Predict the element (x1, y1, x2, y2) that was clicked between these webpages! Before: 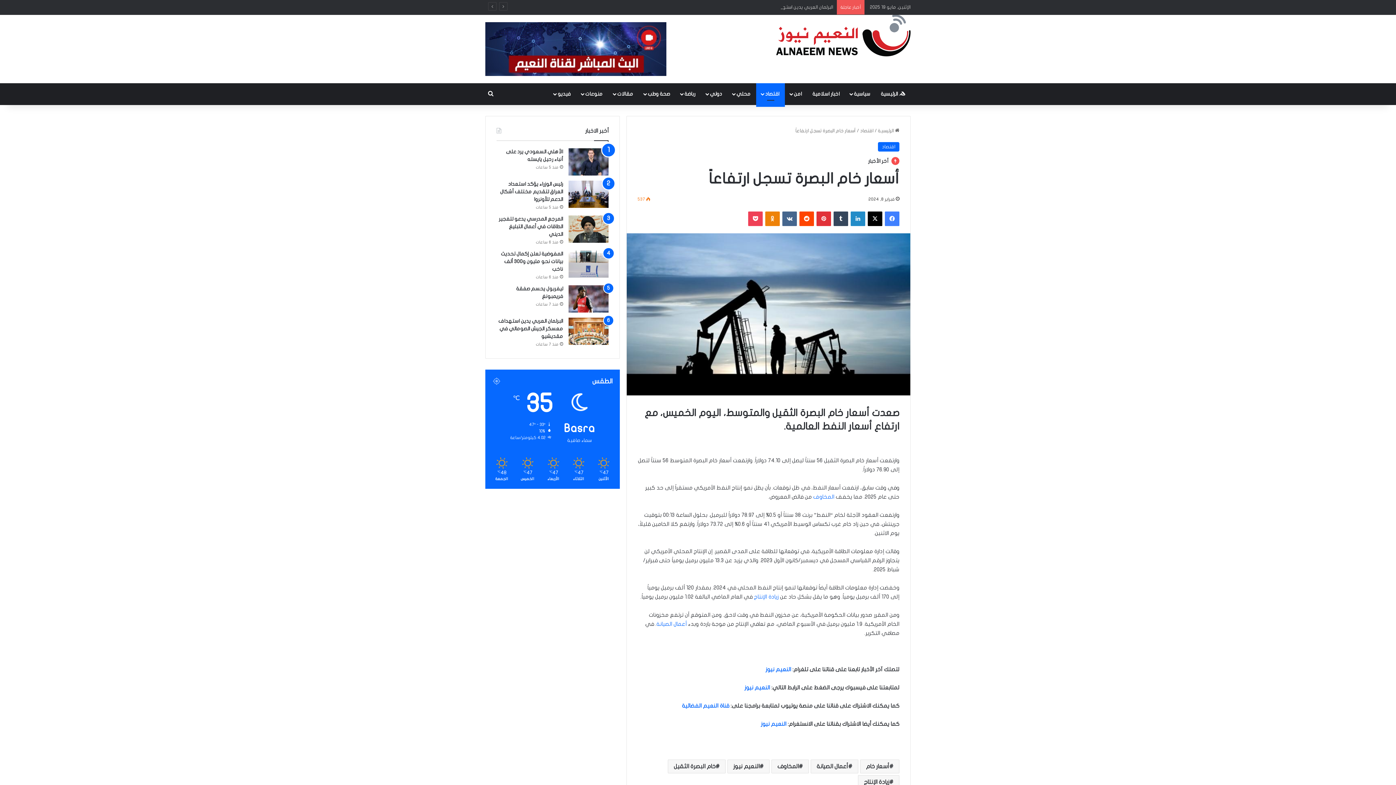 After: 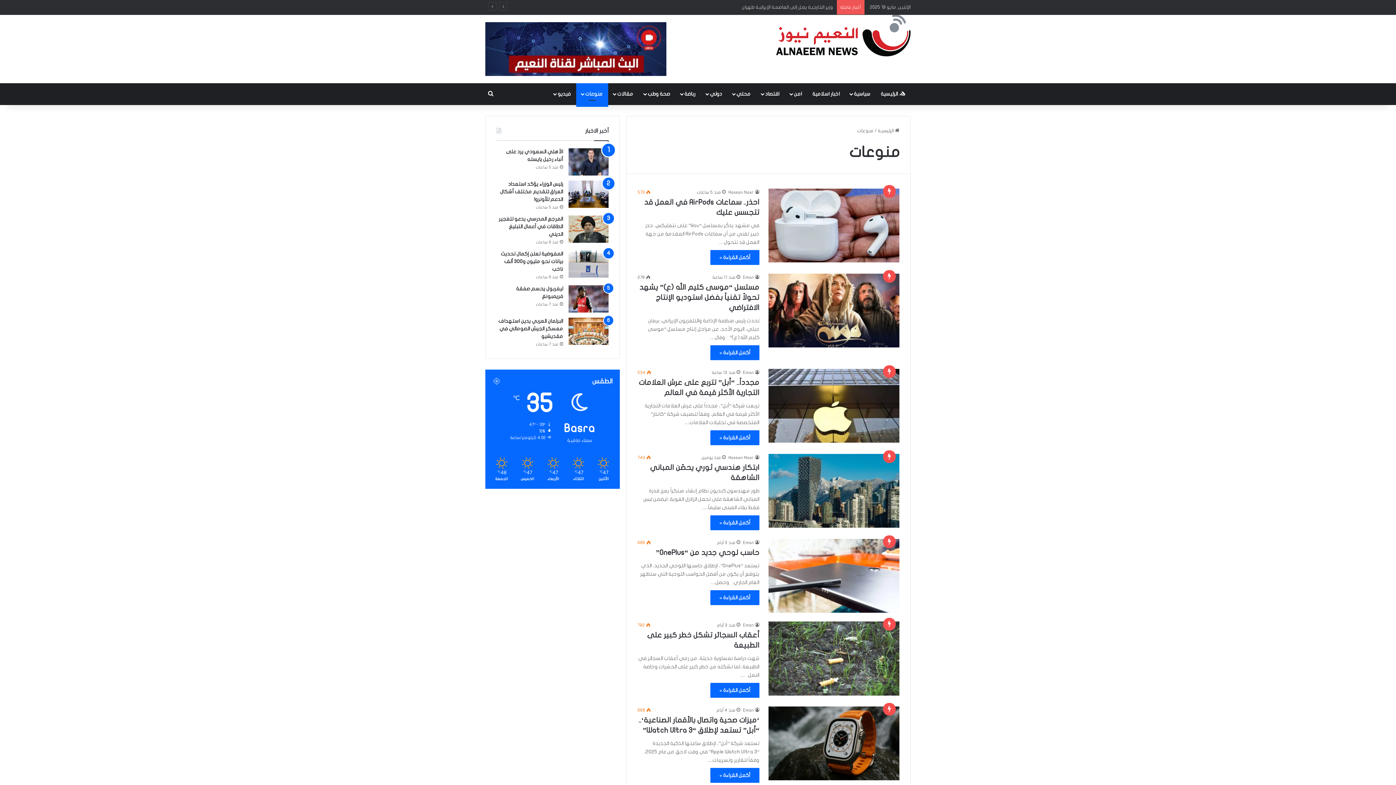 Action: bbox: (576, 83, 608, 105) label: منوعات